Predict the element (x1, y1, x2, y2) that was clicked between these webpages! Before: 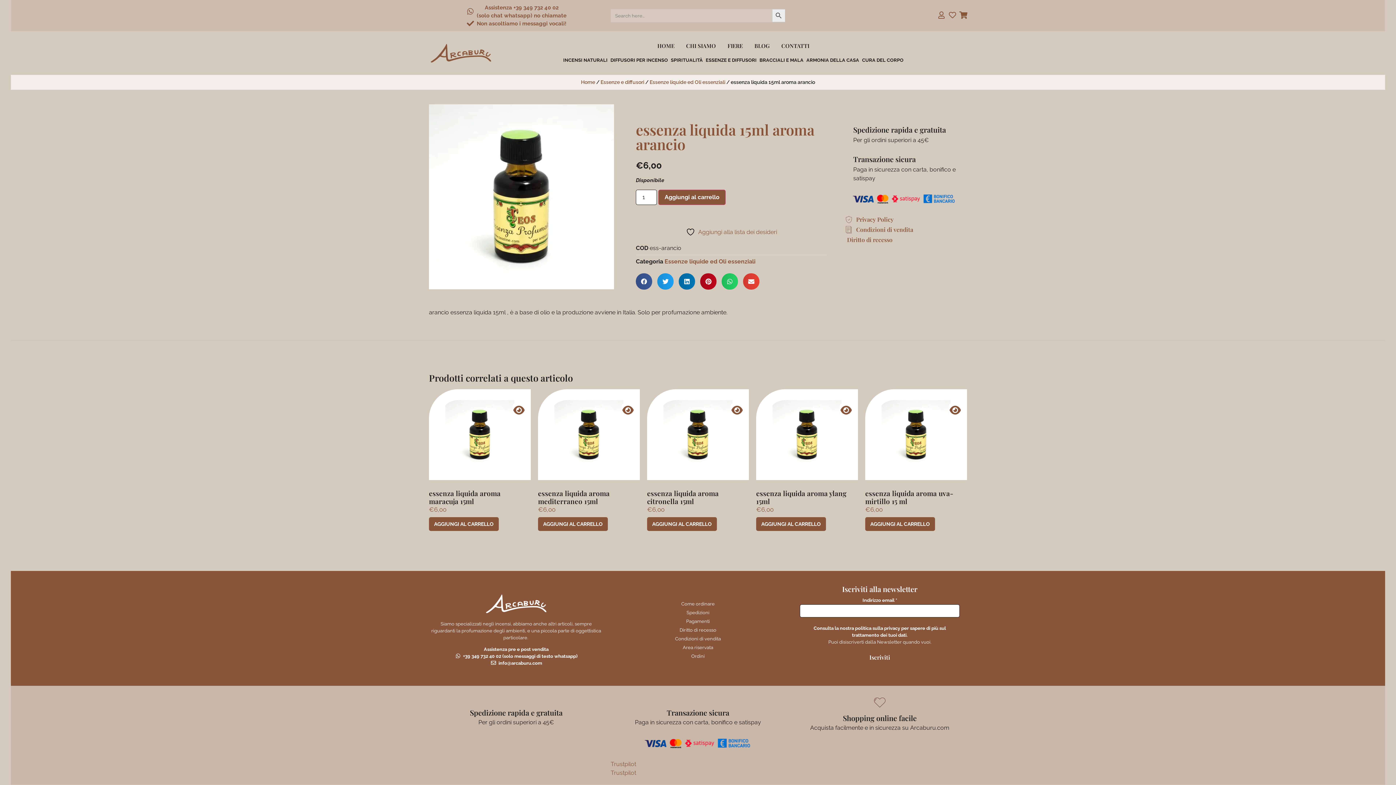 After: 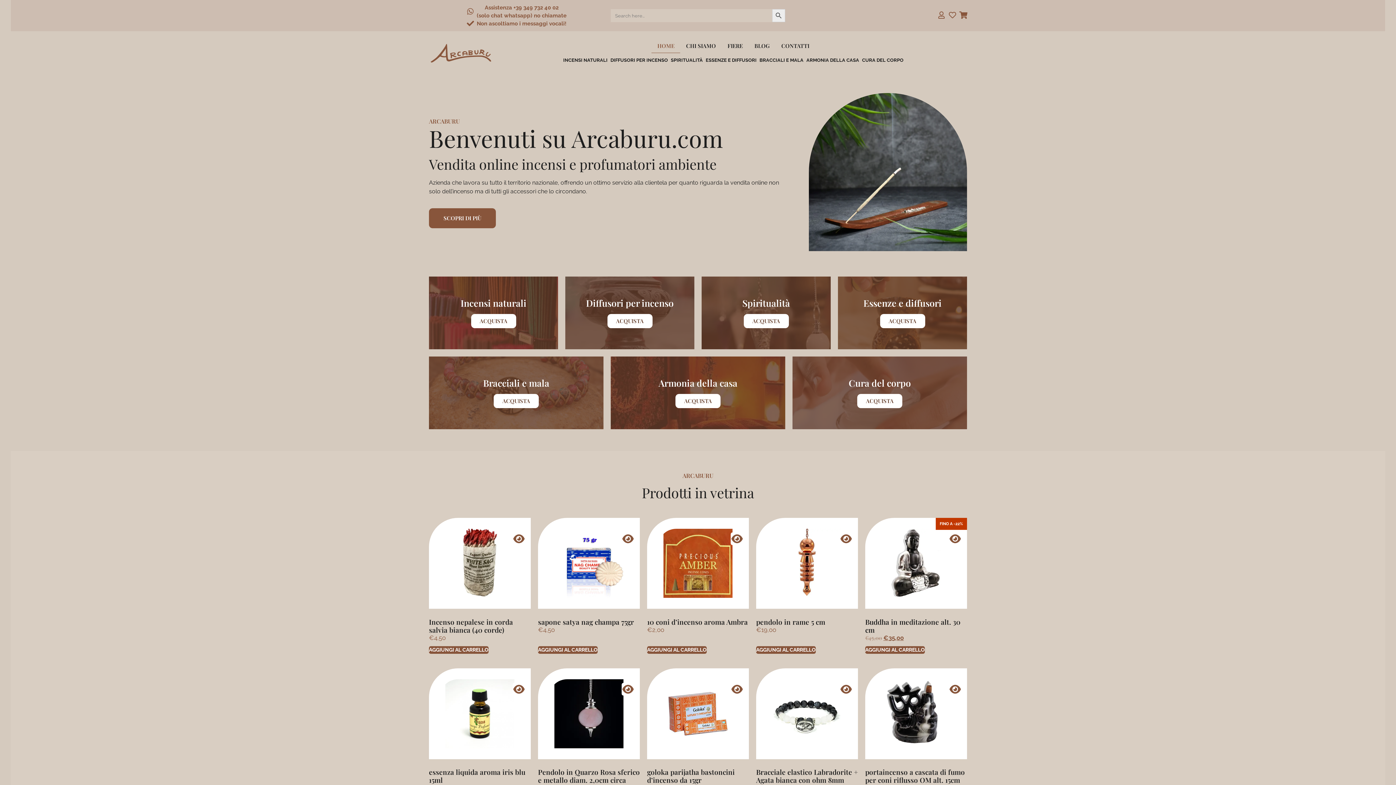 Action: bbox: (581, 79, 595, 85) label: Home